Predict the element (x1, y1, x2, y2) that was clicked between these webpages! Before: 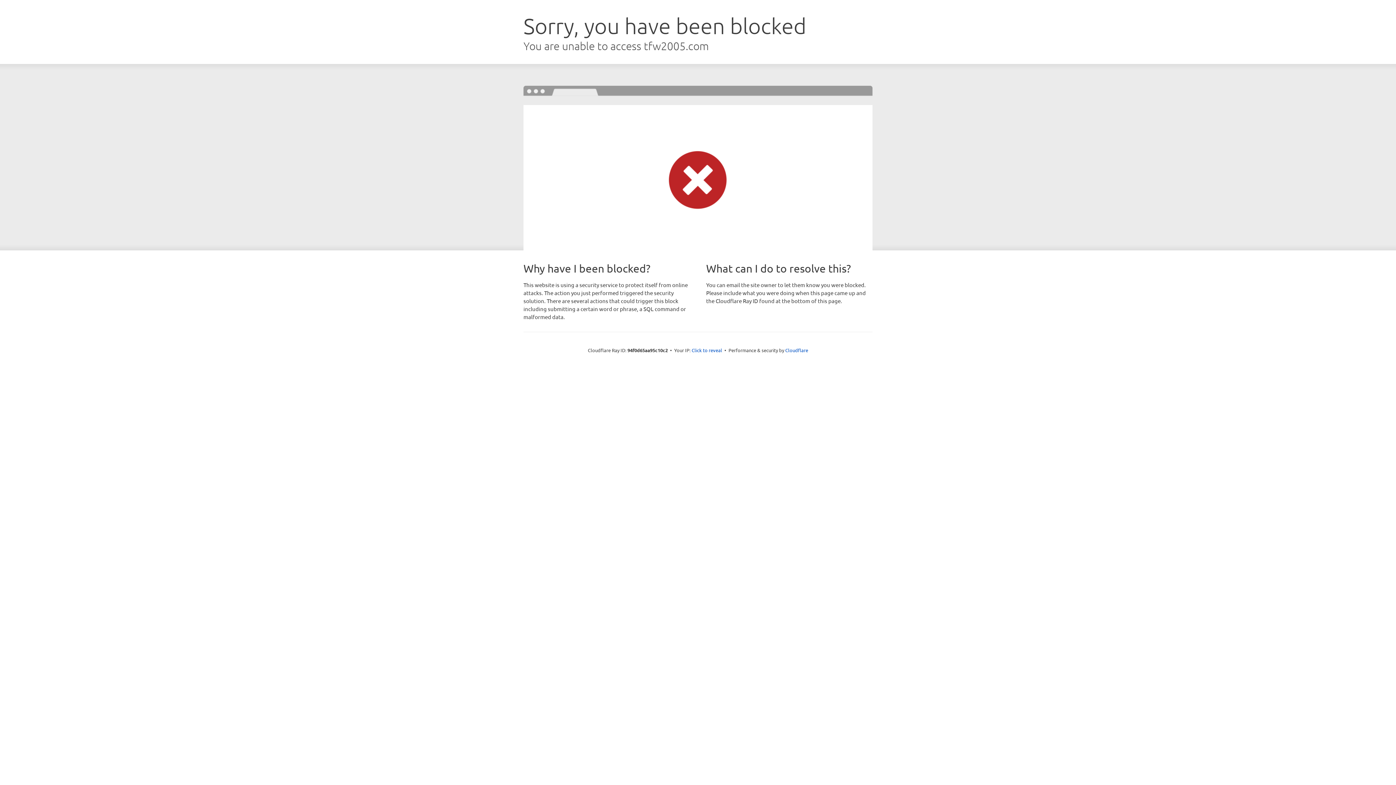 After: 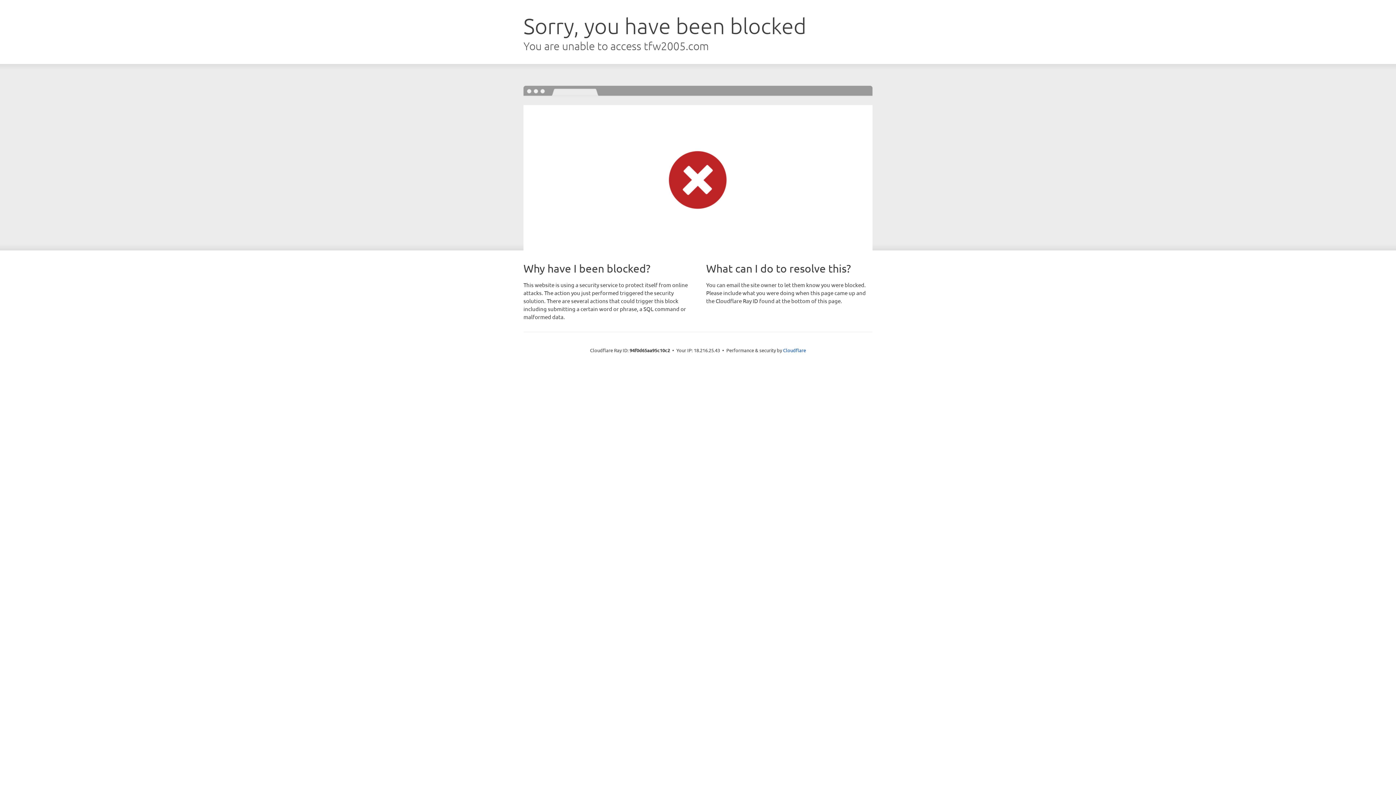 Action: bbox: (691, 346, 722, 353) label: Click to reveal